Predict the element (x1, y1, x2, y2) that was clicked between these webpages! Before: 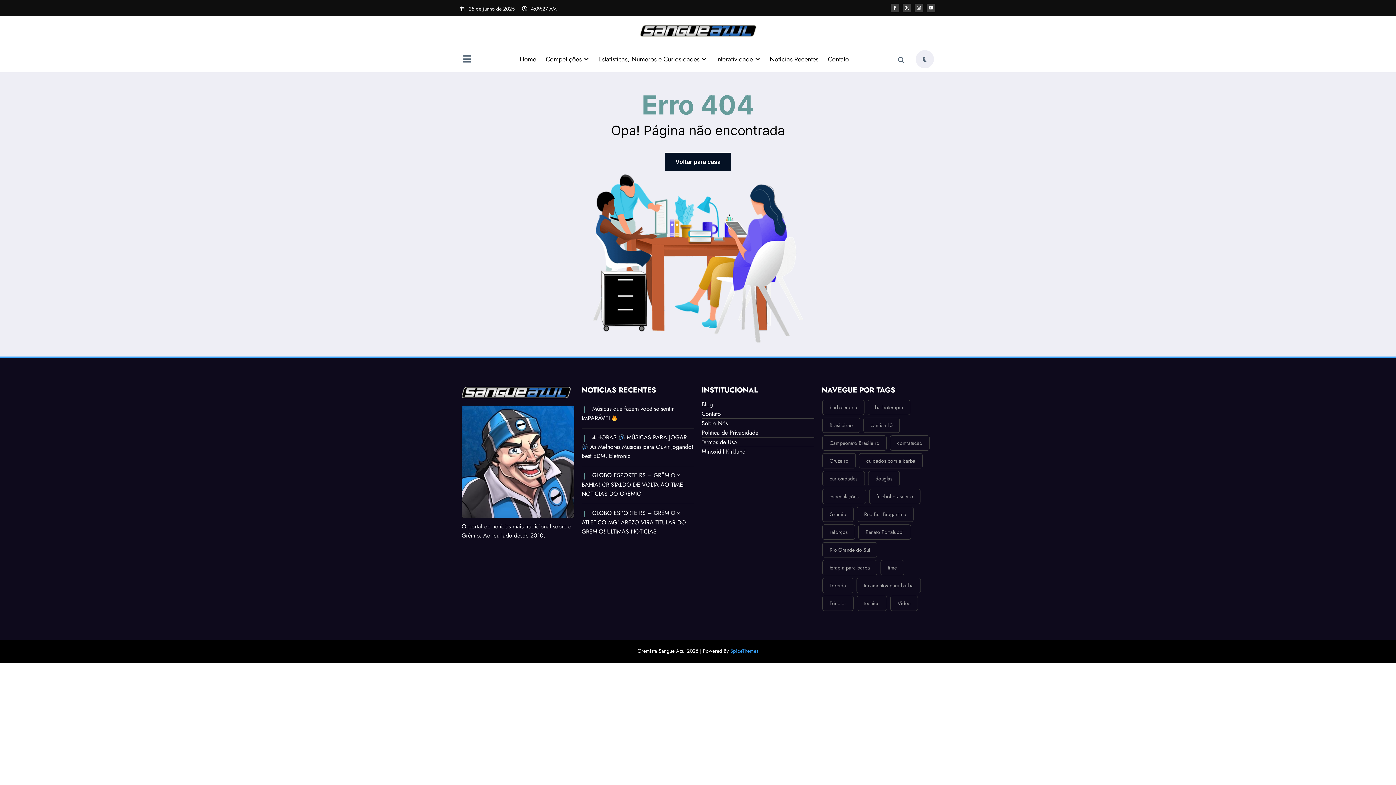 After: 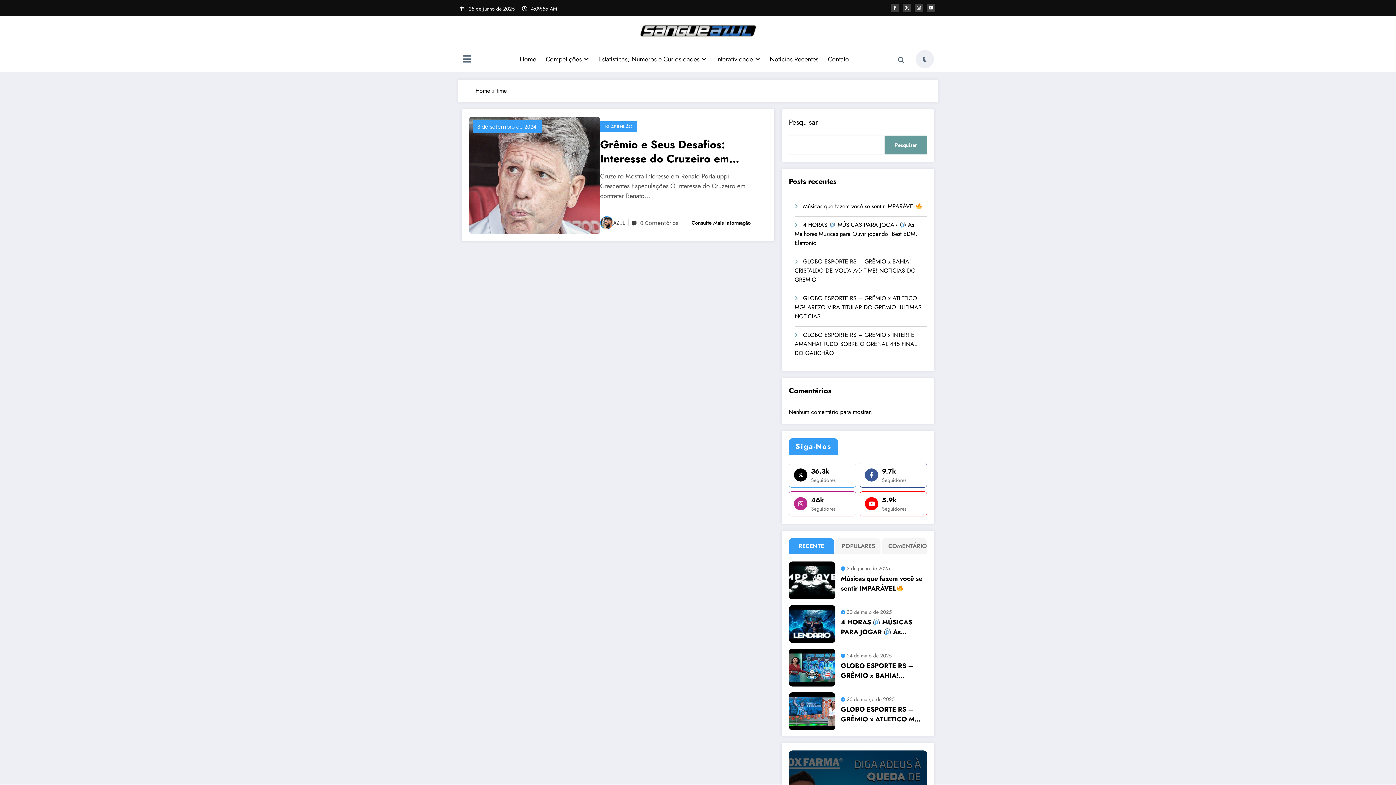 Action: label: time (1 item) bbox: (880, 560, 904, 575)